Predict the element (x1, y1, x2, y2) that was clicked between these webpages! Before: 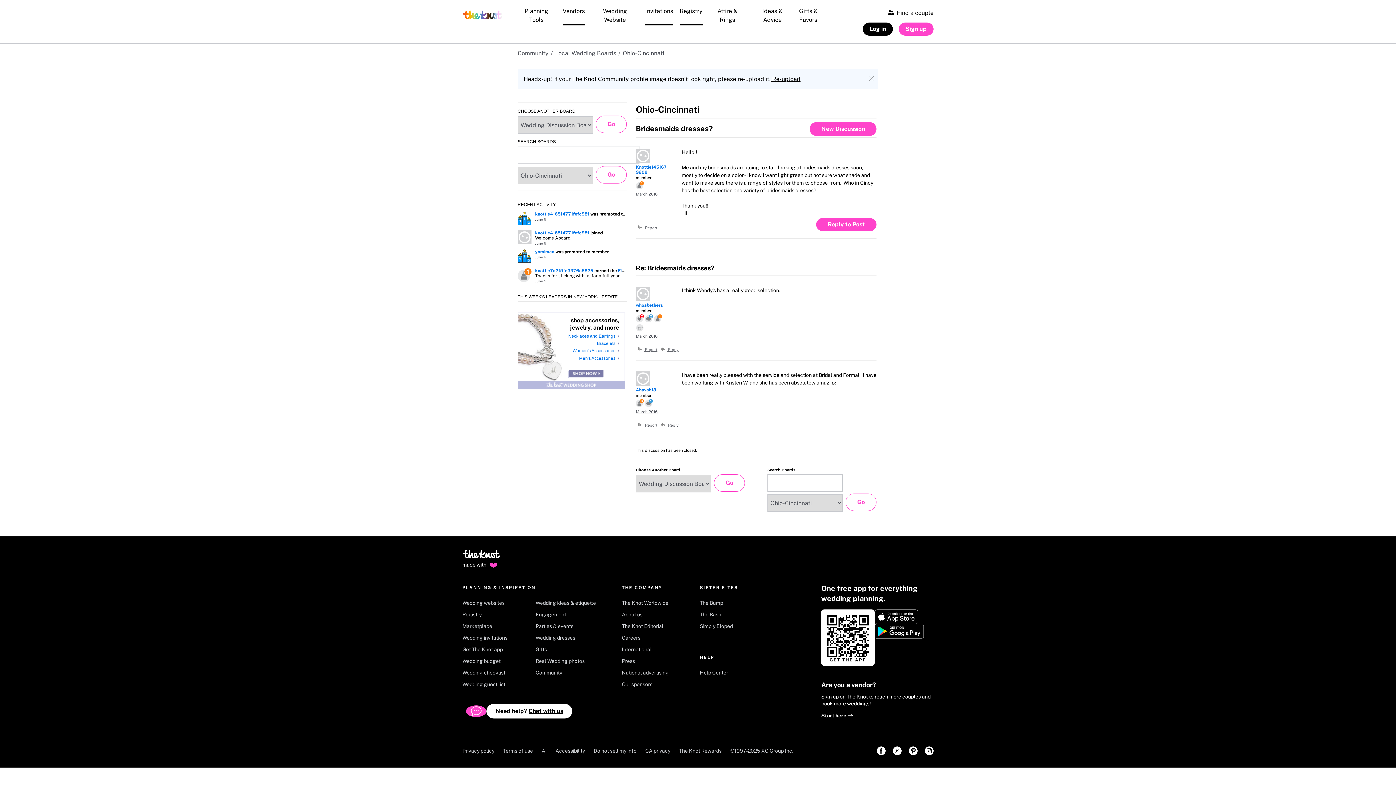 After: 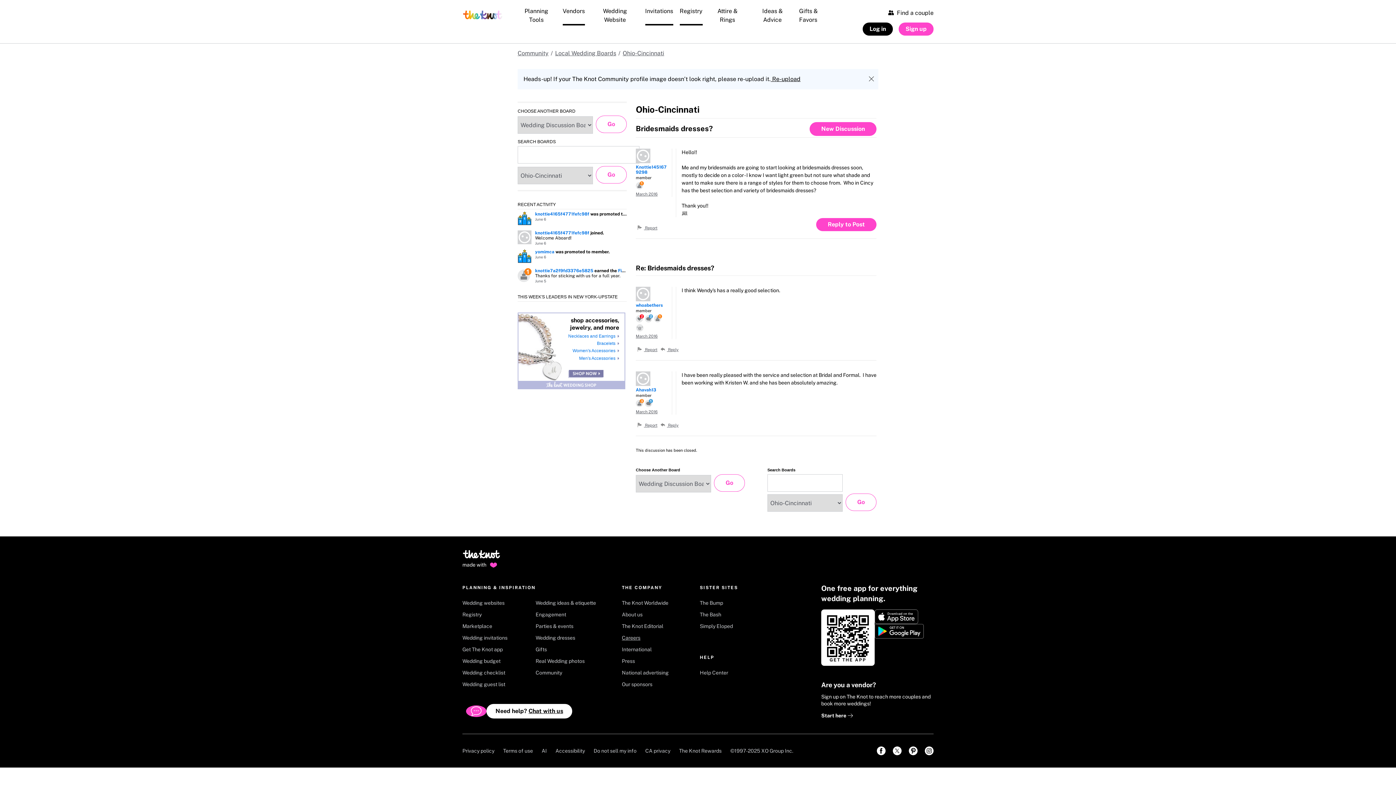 Action: label: Careers bbox: (622, 634, 679, 646)